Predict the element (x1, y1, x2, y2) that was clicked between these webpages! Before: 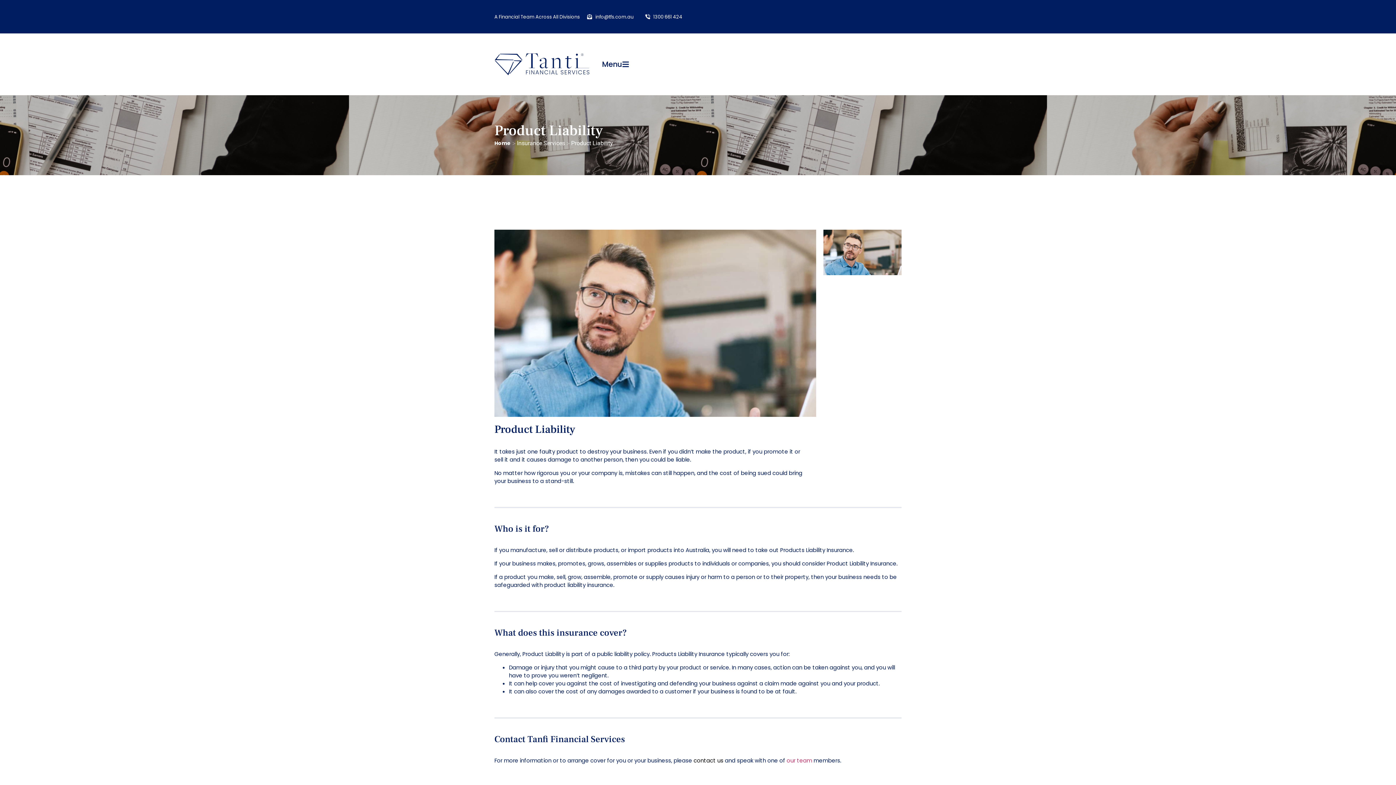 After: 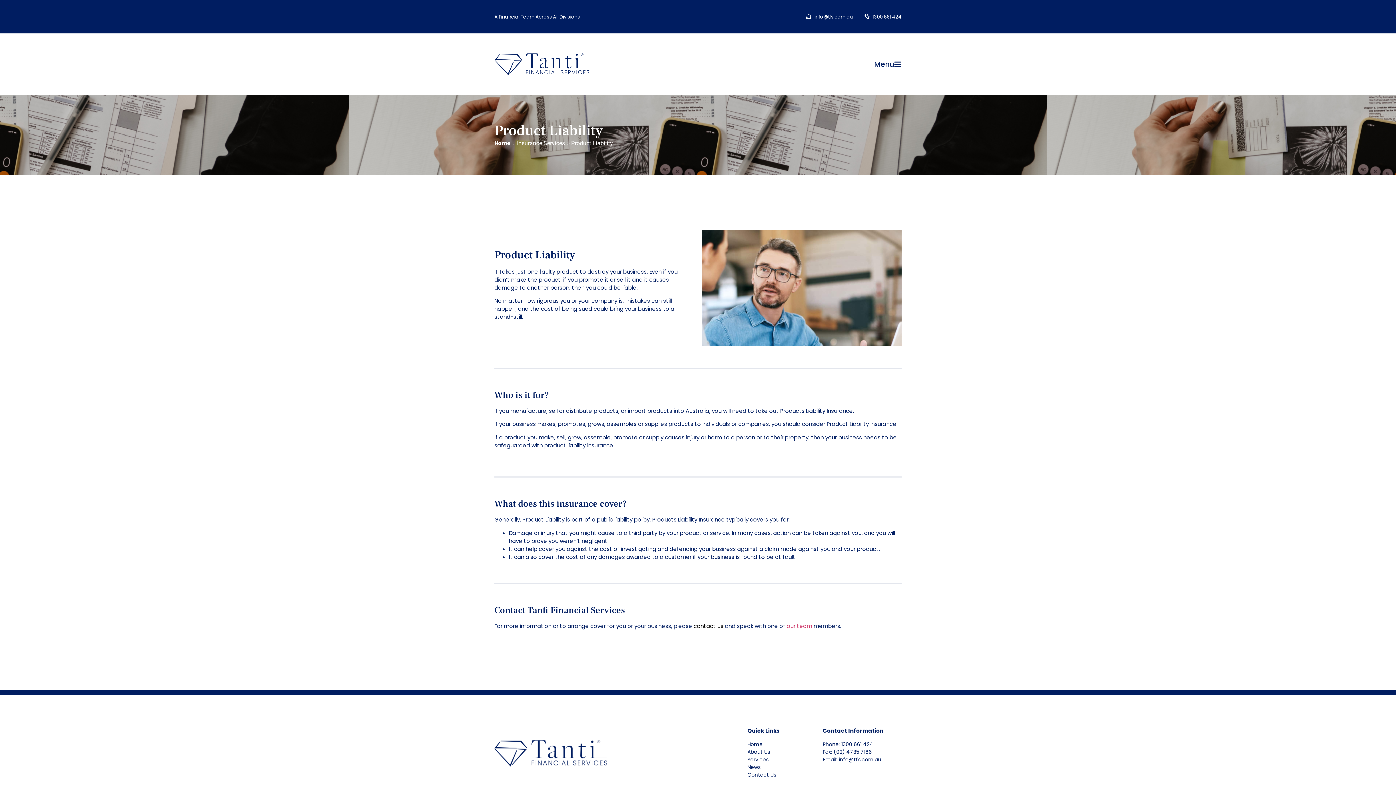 Action: label: 1300 661 424 bbox: (645, 13, 682, 20)